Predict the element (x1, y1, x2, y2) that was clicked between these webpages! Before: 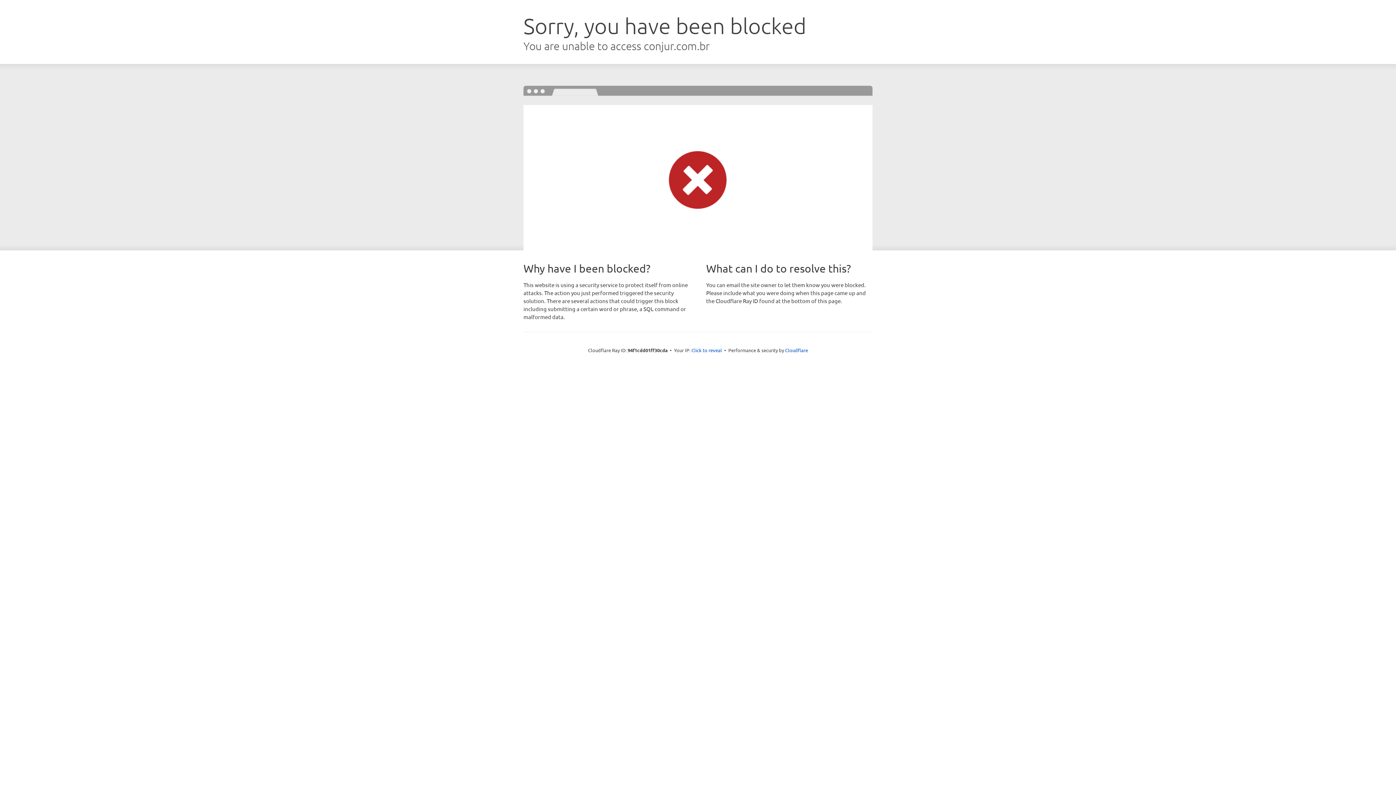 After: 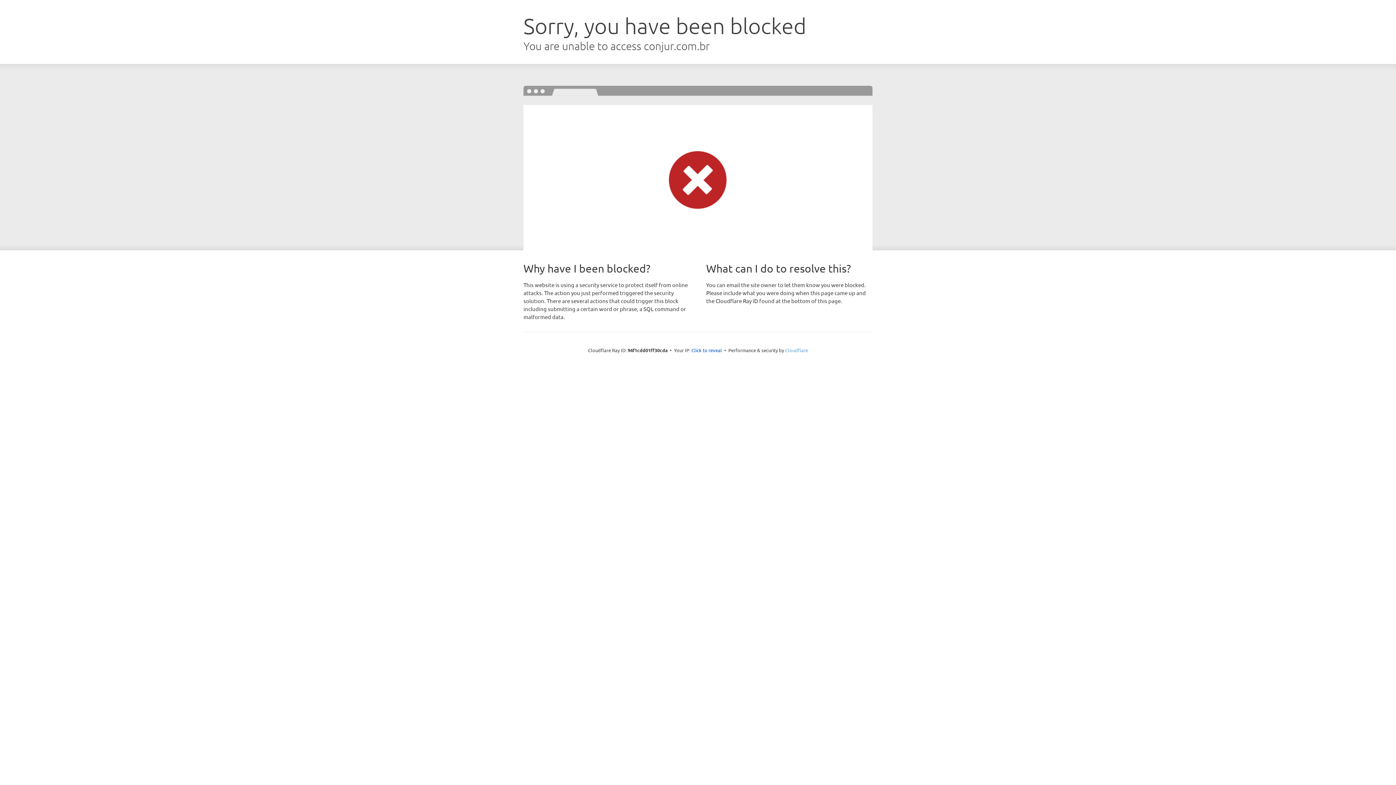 Action: bbox: (785, 347, 808, 353) label: Cloudflare